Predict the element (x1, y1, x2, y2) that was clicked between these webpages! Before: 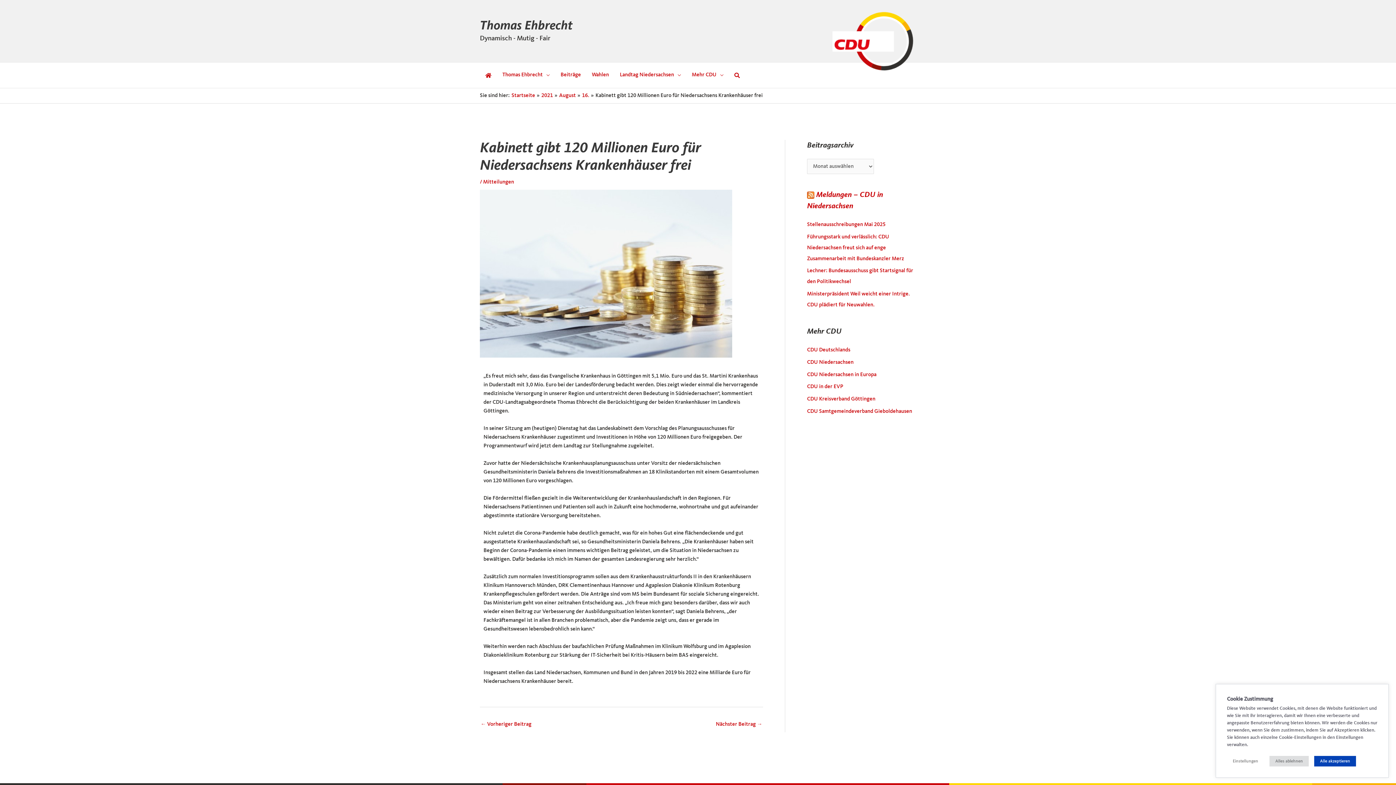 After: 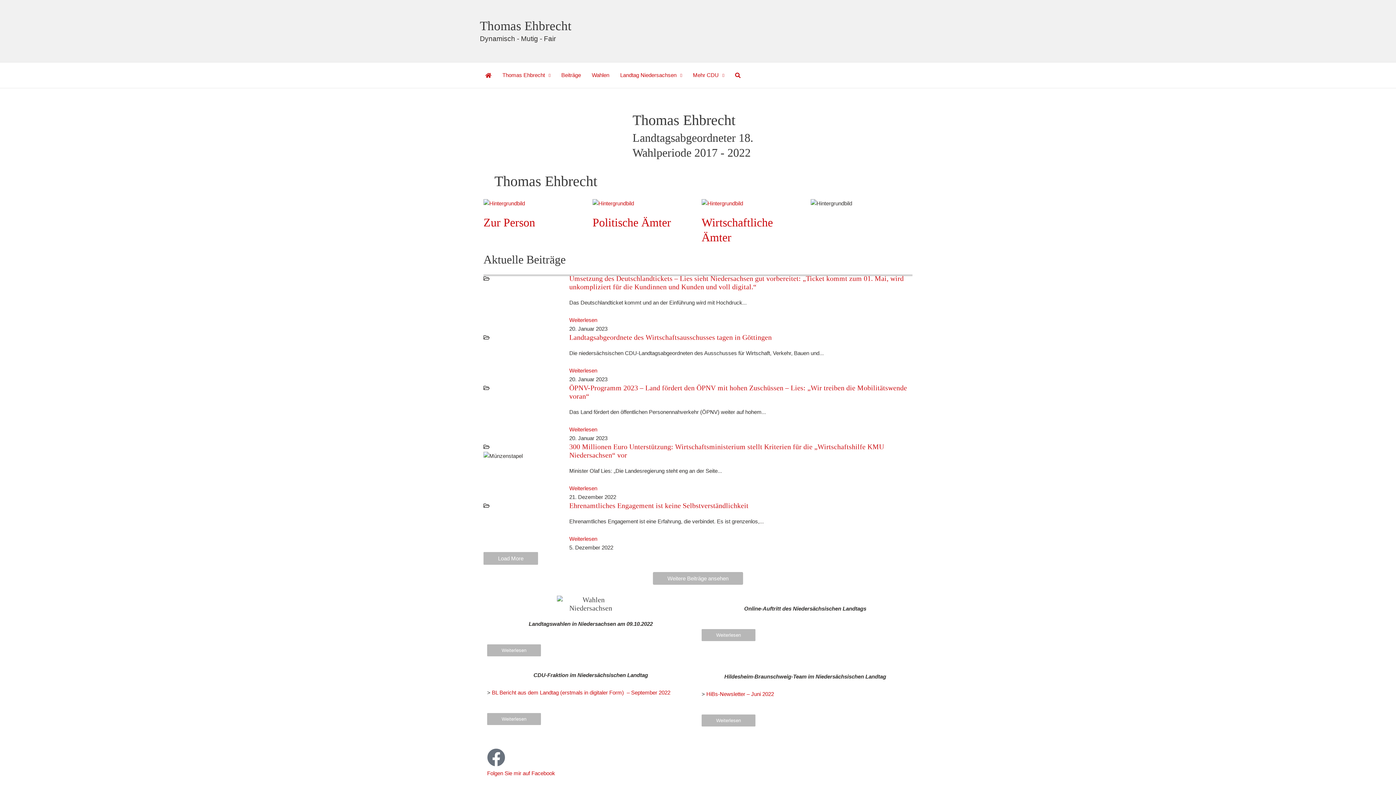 Action: label: Thomas Ehbrecht bbox: (480, 19, 572, 32)